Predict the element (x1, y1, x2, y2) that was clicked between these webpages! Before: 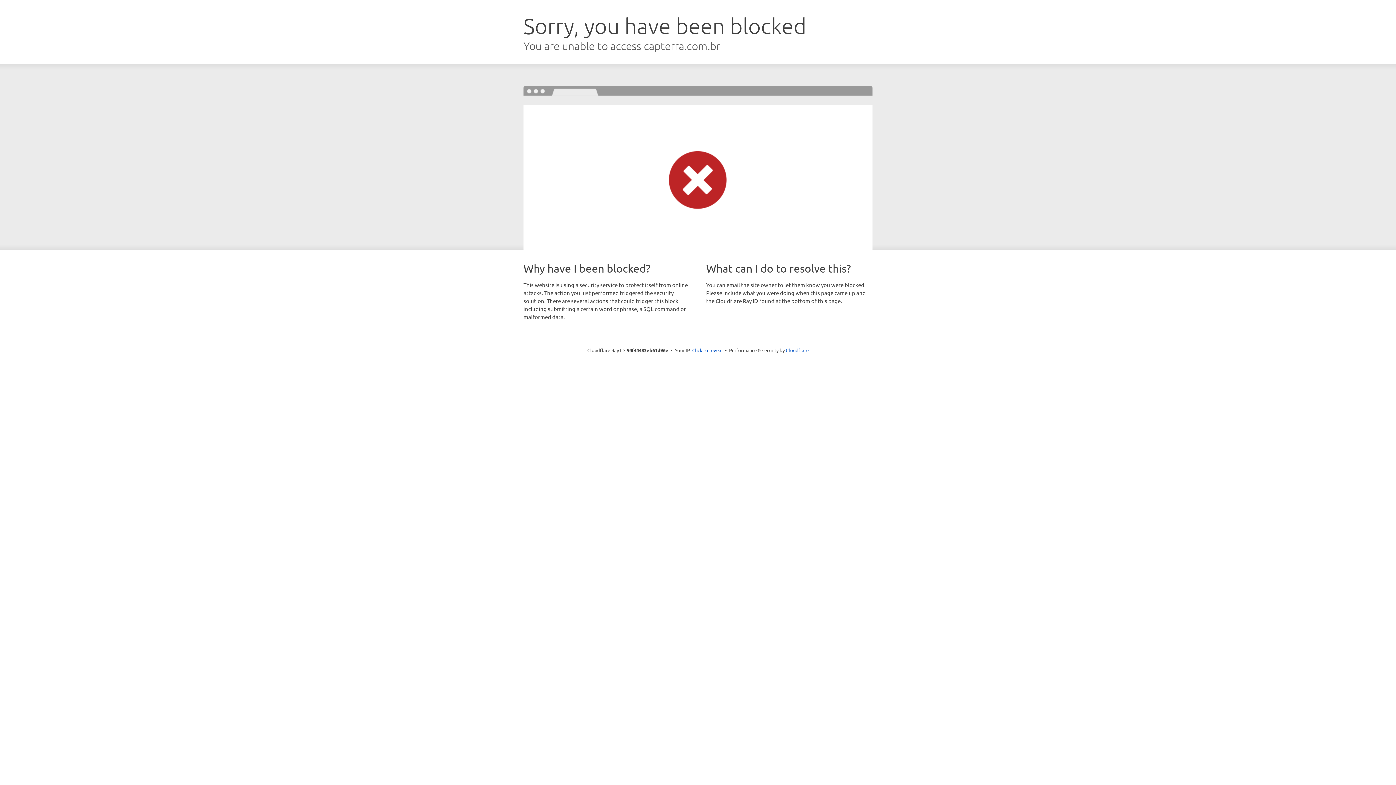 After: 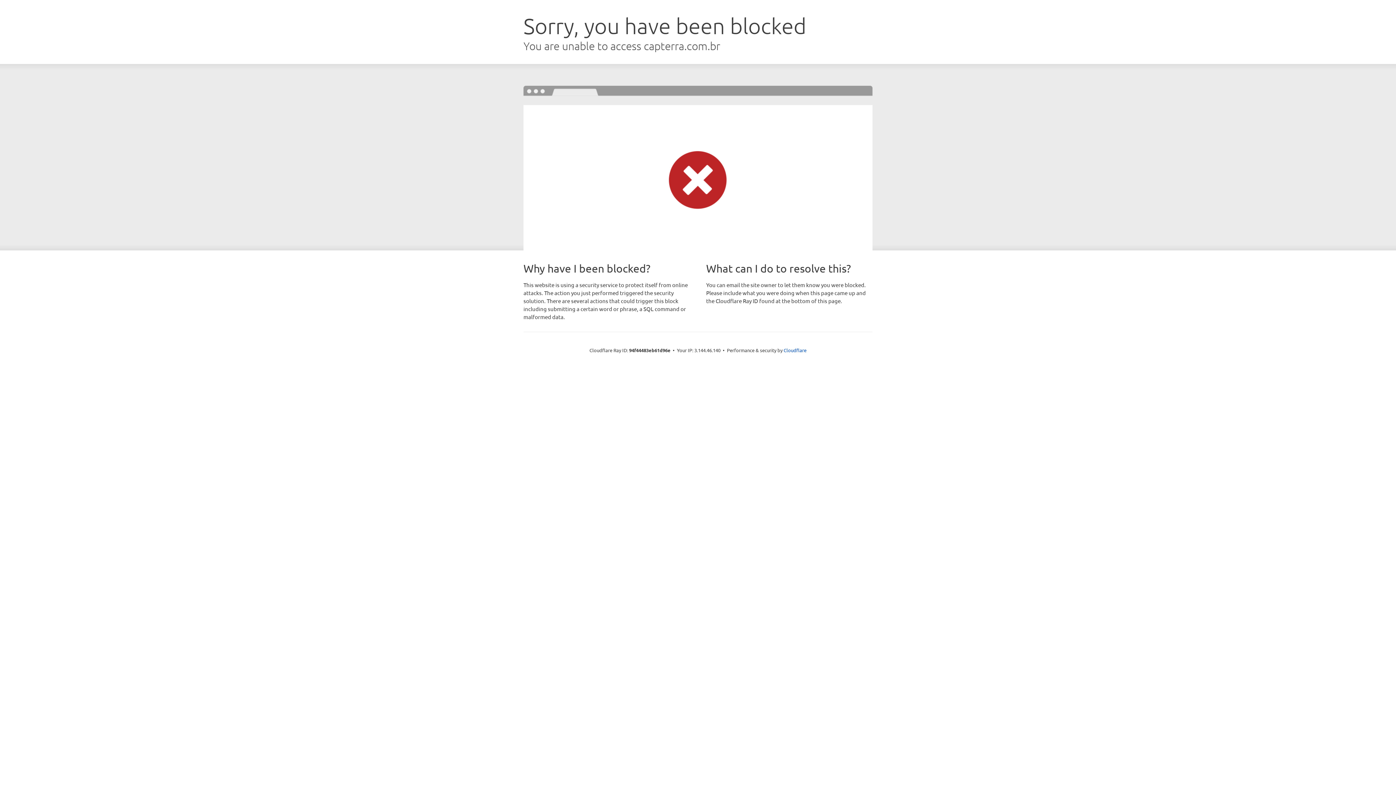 Action: bbox: (692, 346, 722, 353) label: Click to reveal